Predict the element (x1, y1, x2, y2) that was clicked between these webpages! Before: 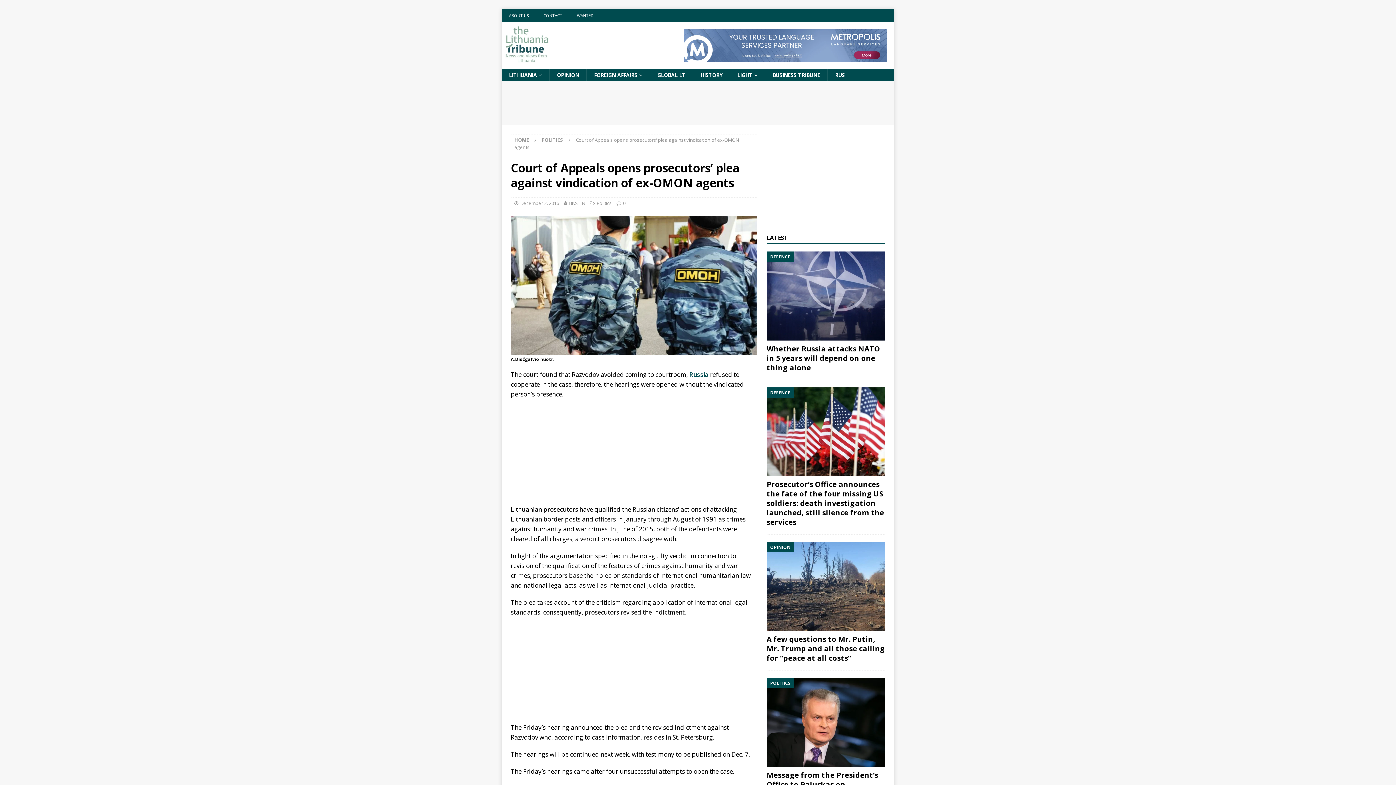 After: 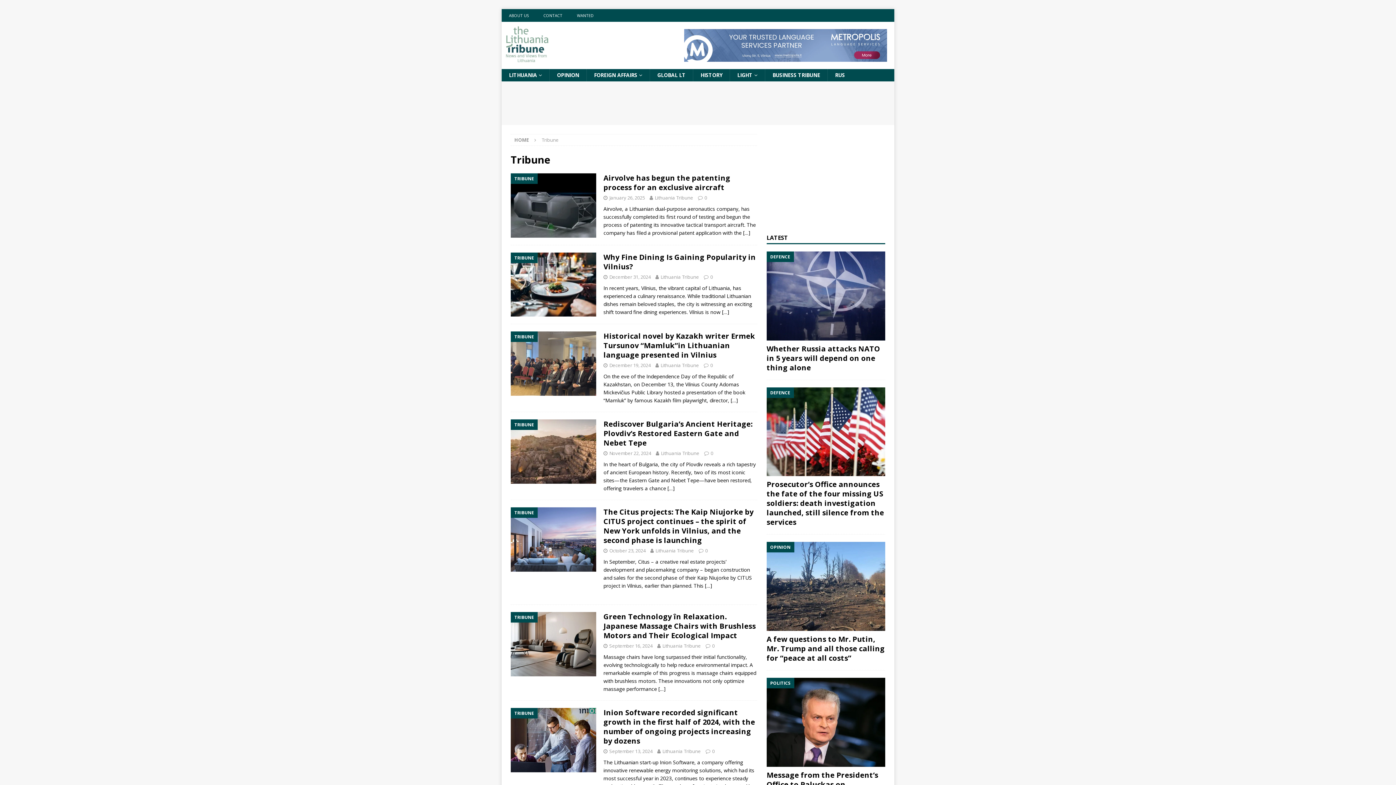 Action: bbox: (765, 69, 827, 81) label: BUSINESS TRIBUNE